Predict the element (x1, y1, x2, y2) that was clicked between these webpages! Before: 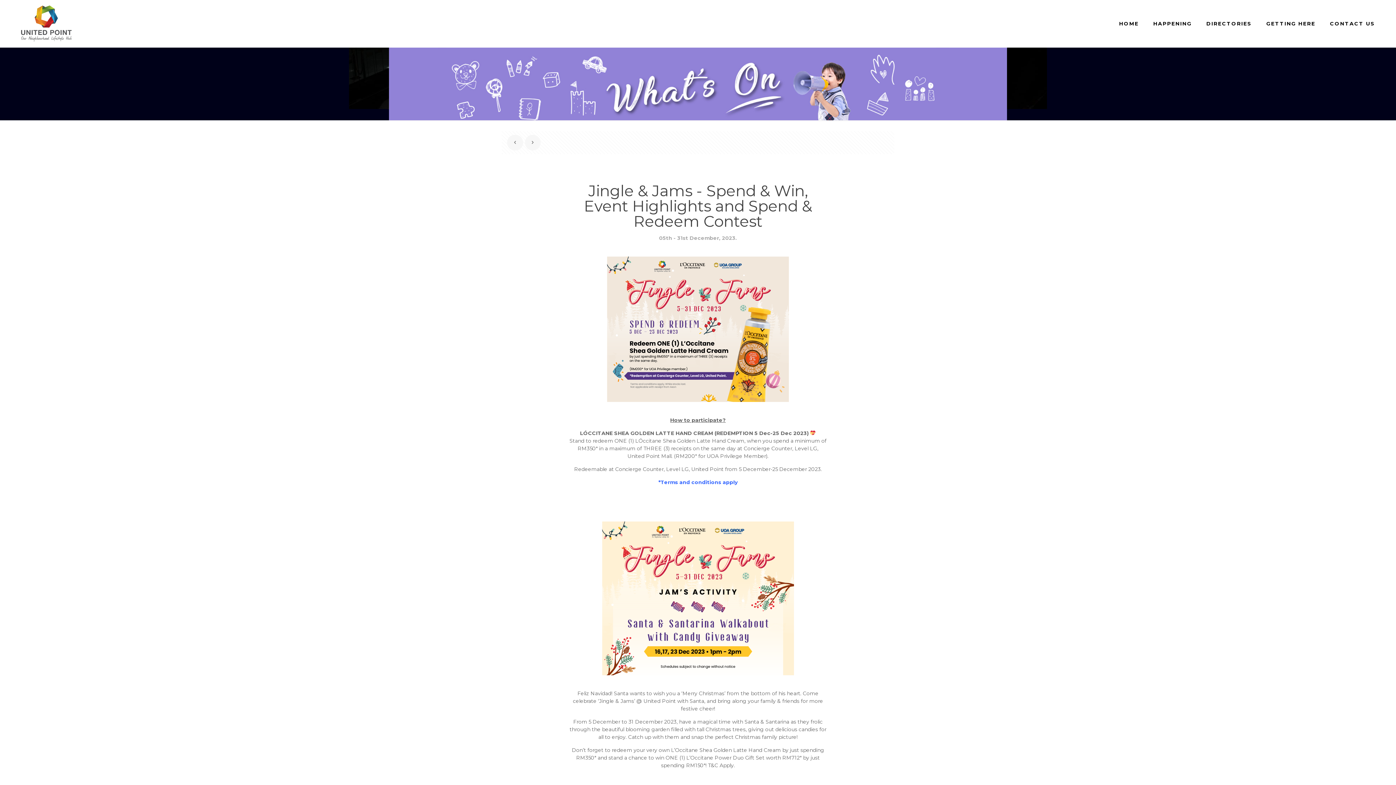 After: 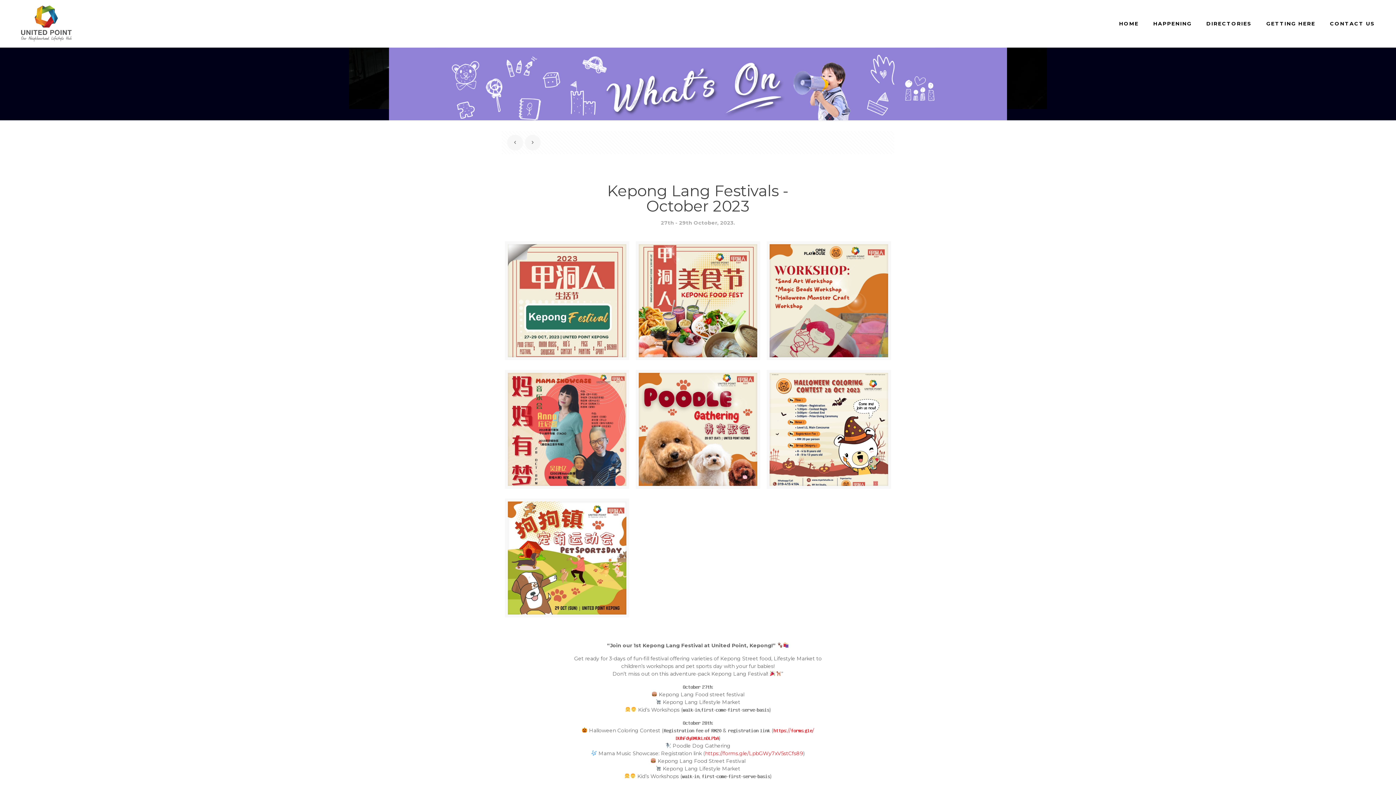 Action: bbox: (507, 134, 523, 150)